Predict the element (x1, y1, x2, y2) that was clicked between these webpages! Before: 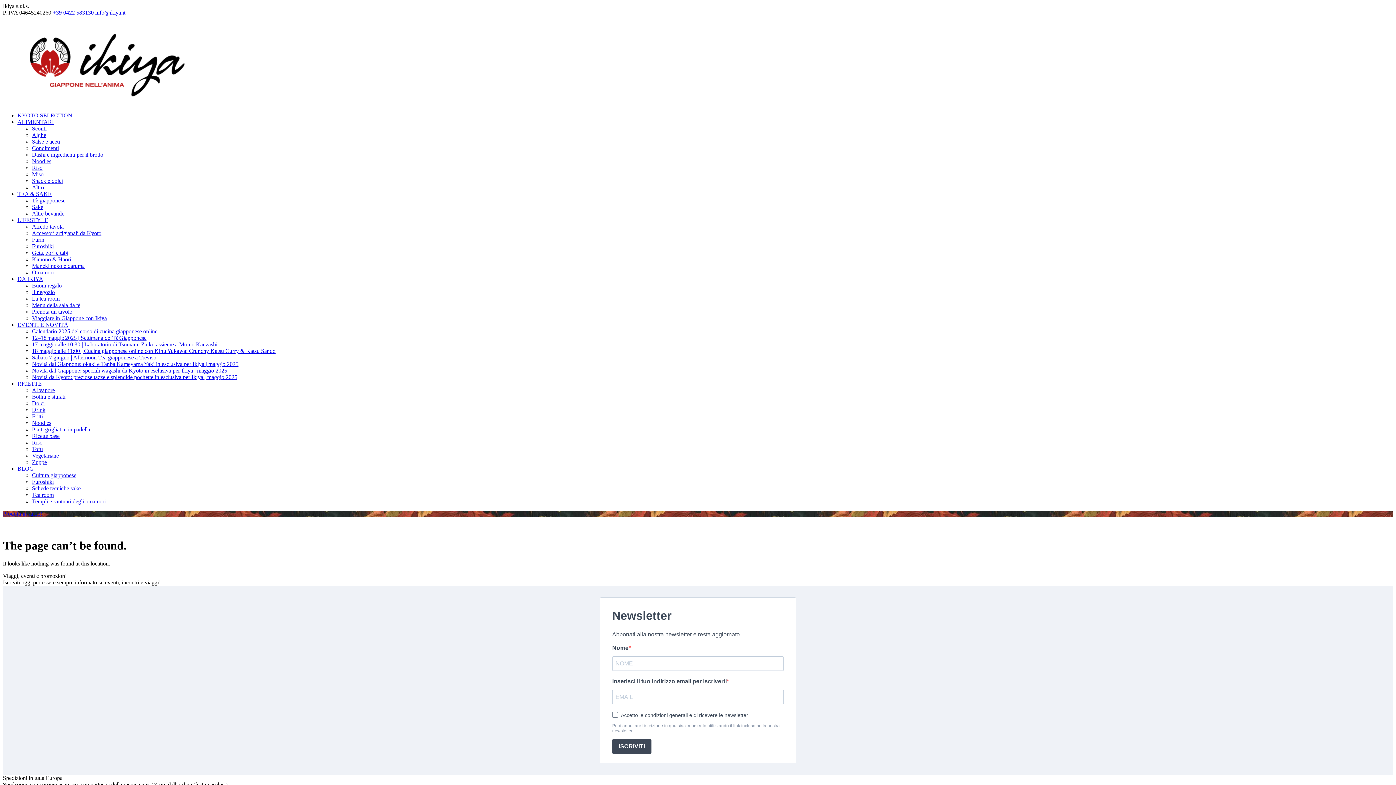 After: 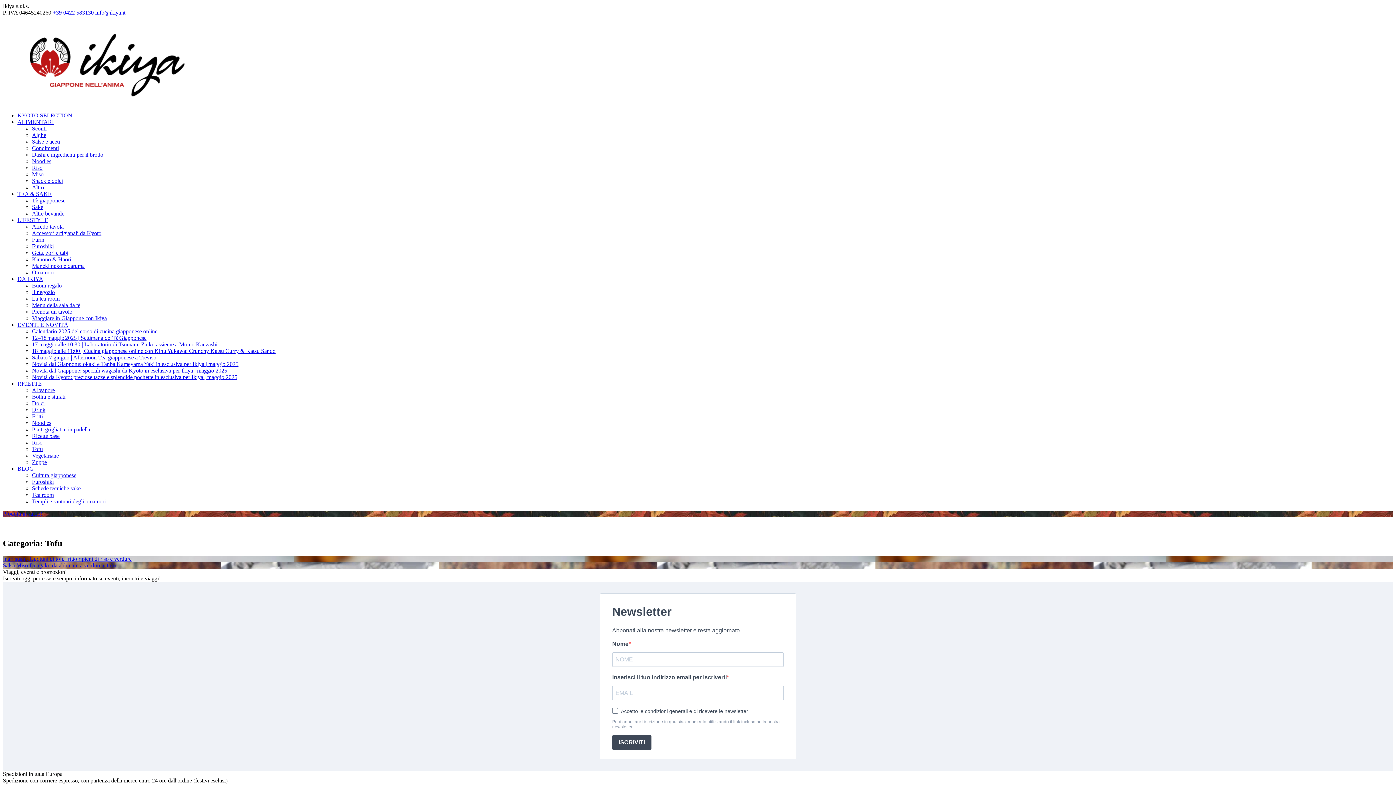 Action: bbox: (32, 446, 42, 452) label: Tofu